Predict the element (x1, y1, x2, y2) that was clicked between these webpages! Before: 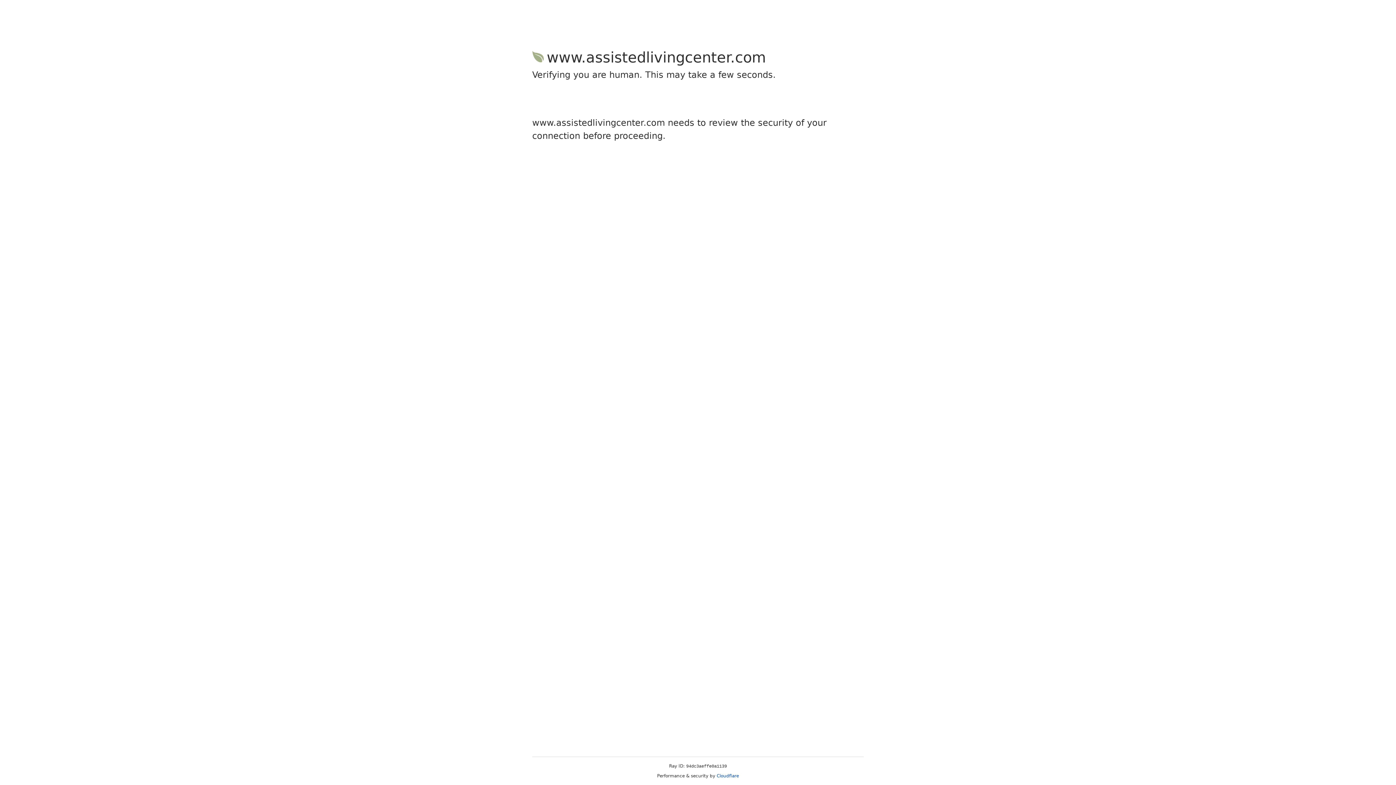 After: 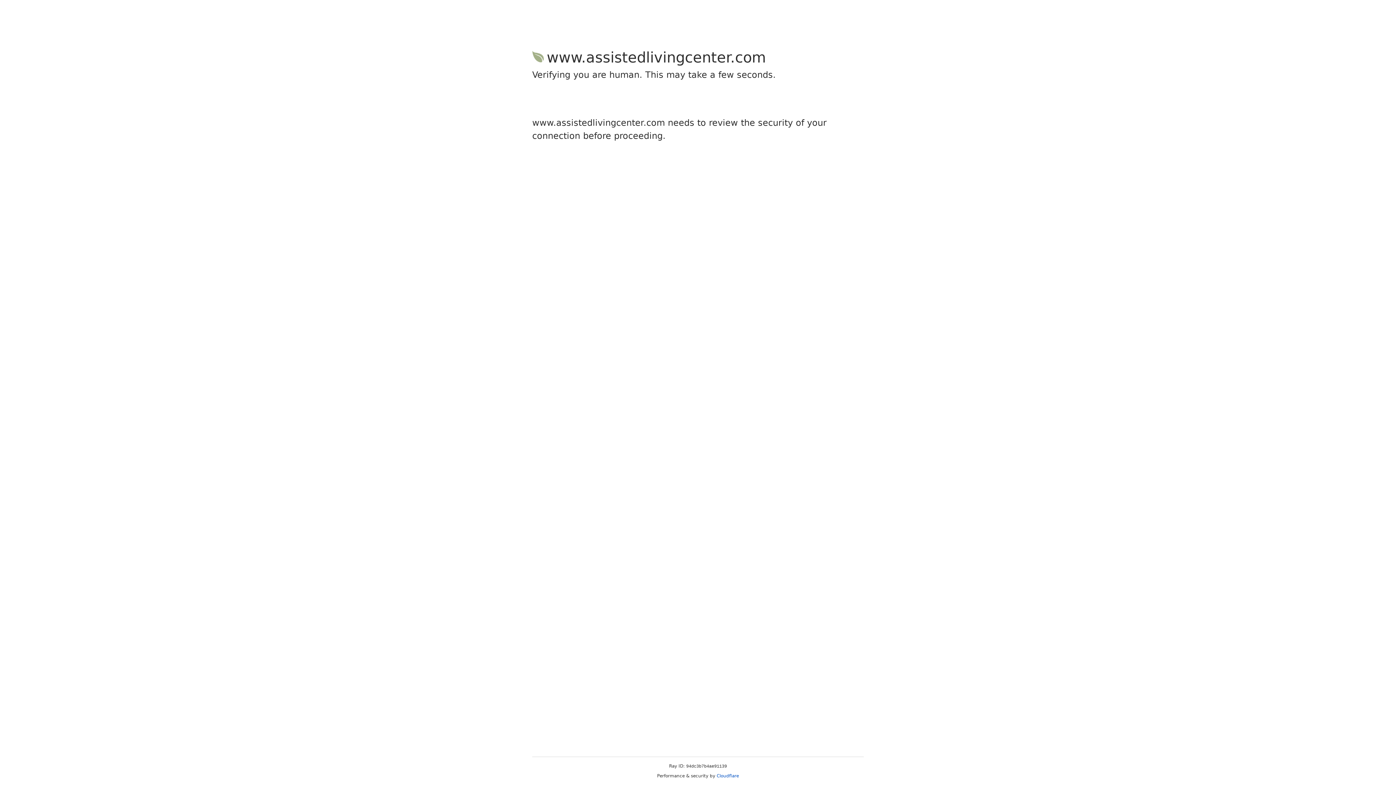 Action: label: Cloudflare bbox: (716, 773, 739, 778)